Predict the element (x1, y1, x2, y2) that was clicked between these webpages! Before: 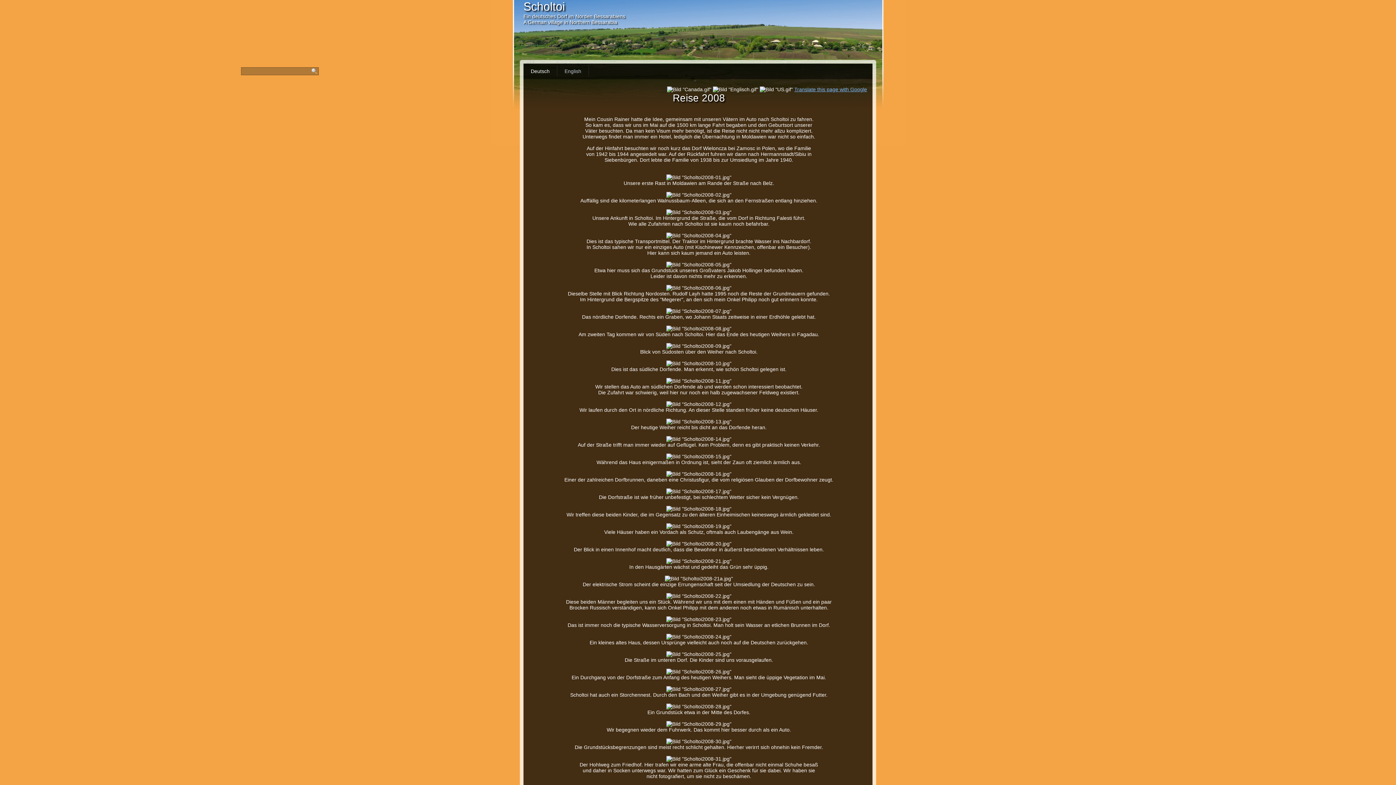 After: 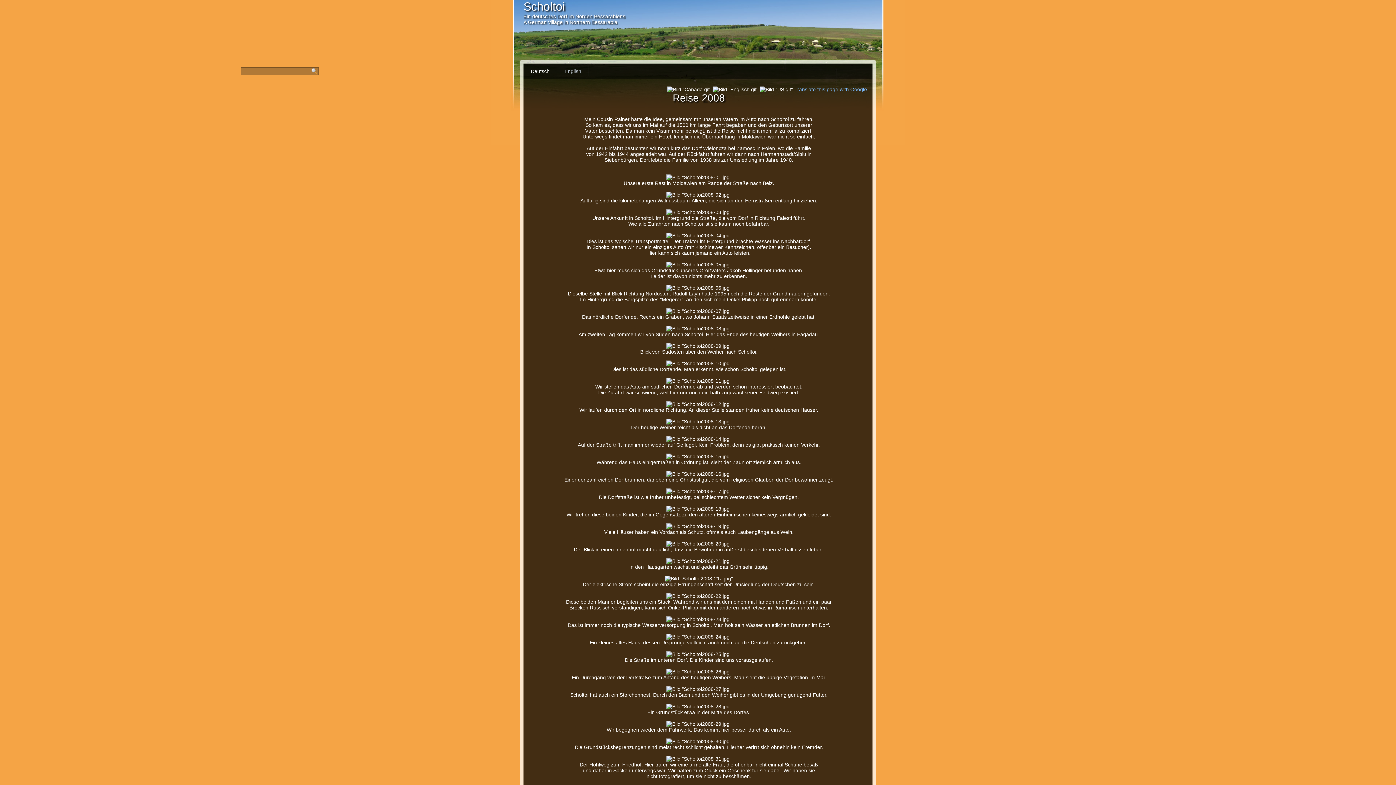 Action: label: Translate this page with Google bbox: (794, 86, 867, 92)